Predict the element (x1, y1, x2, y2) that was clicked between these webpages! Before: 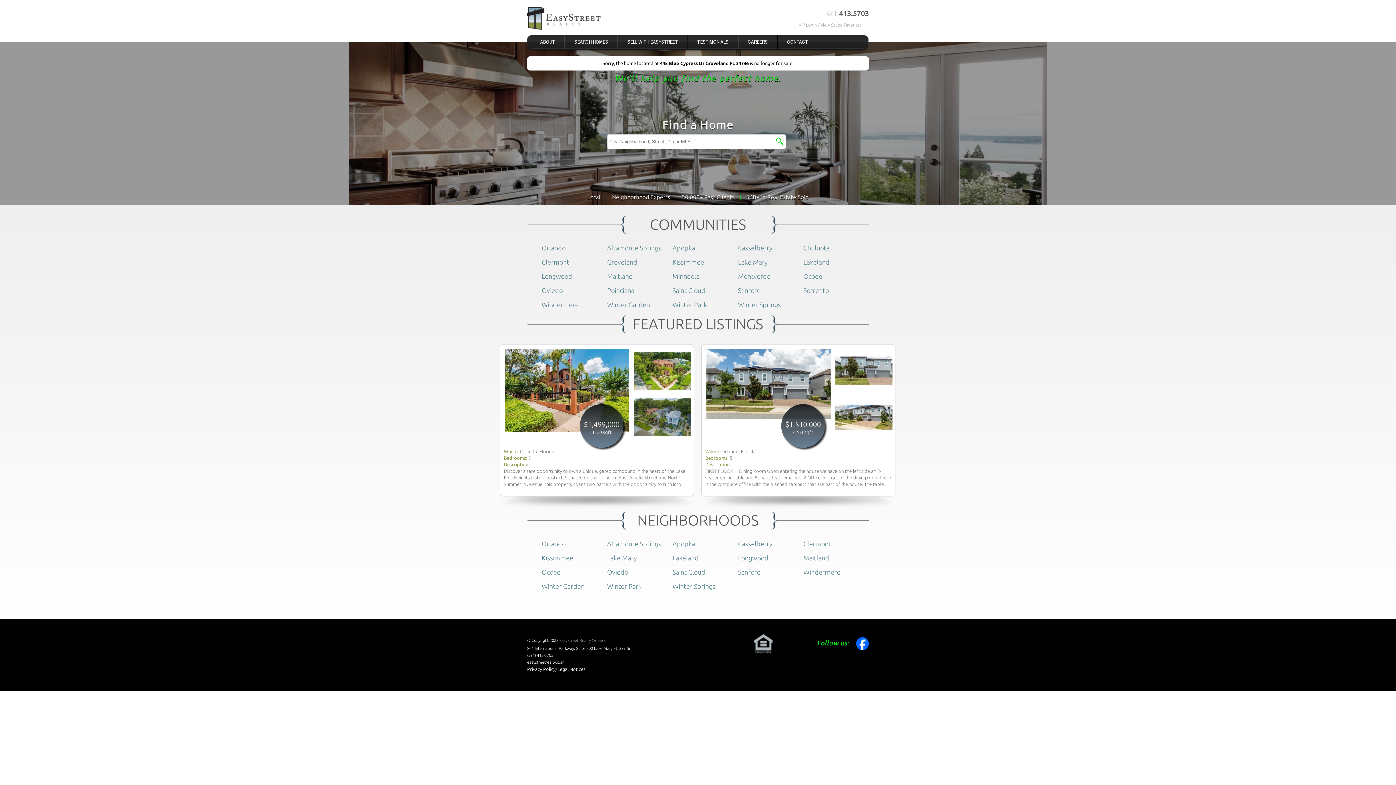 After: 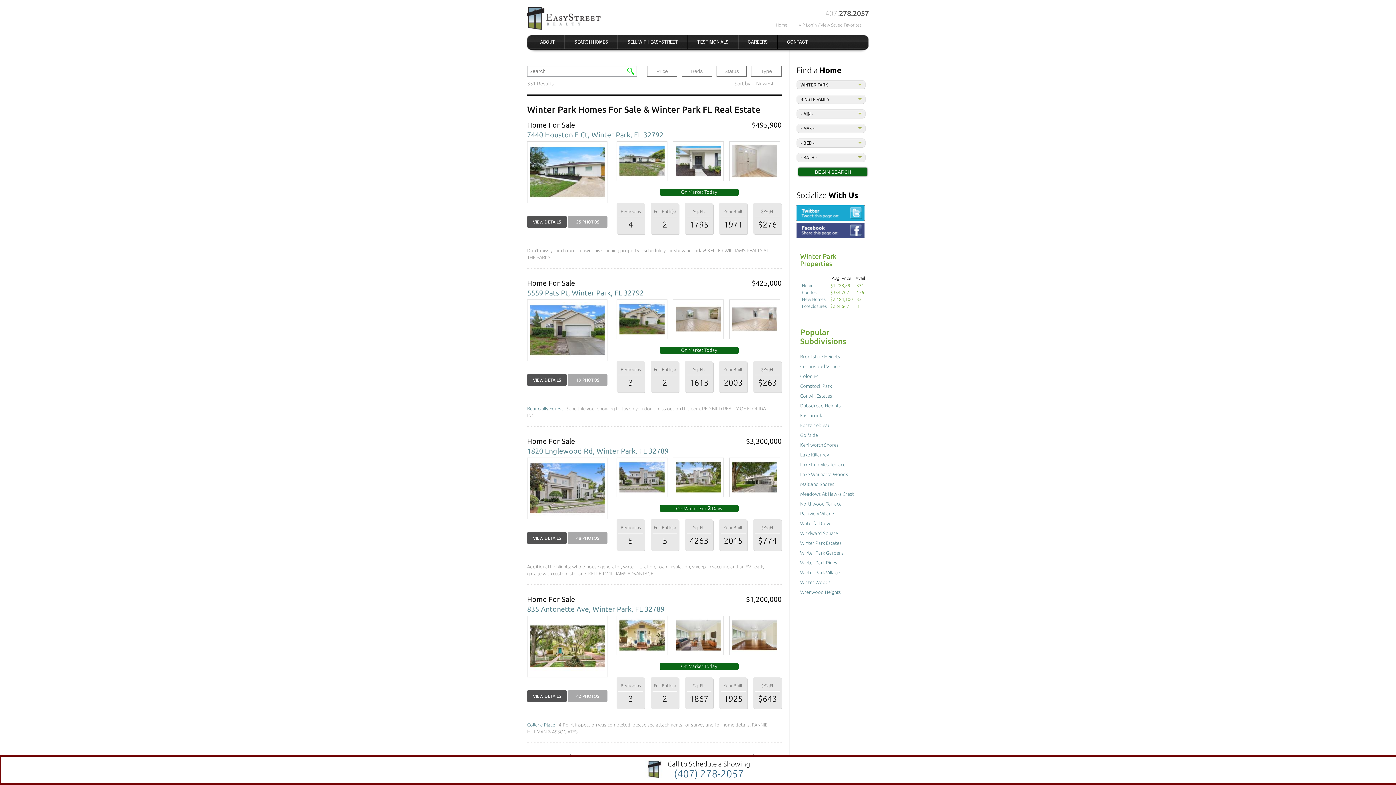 Action: bbox: (672, 301, 707, 308) label: Winter Park